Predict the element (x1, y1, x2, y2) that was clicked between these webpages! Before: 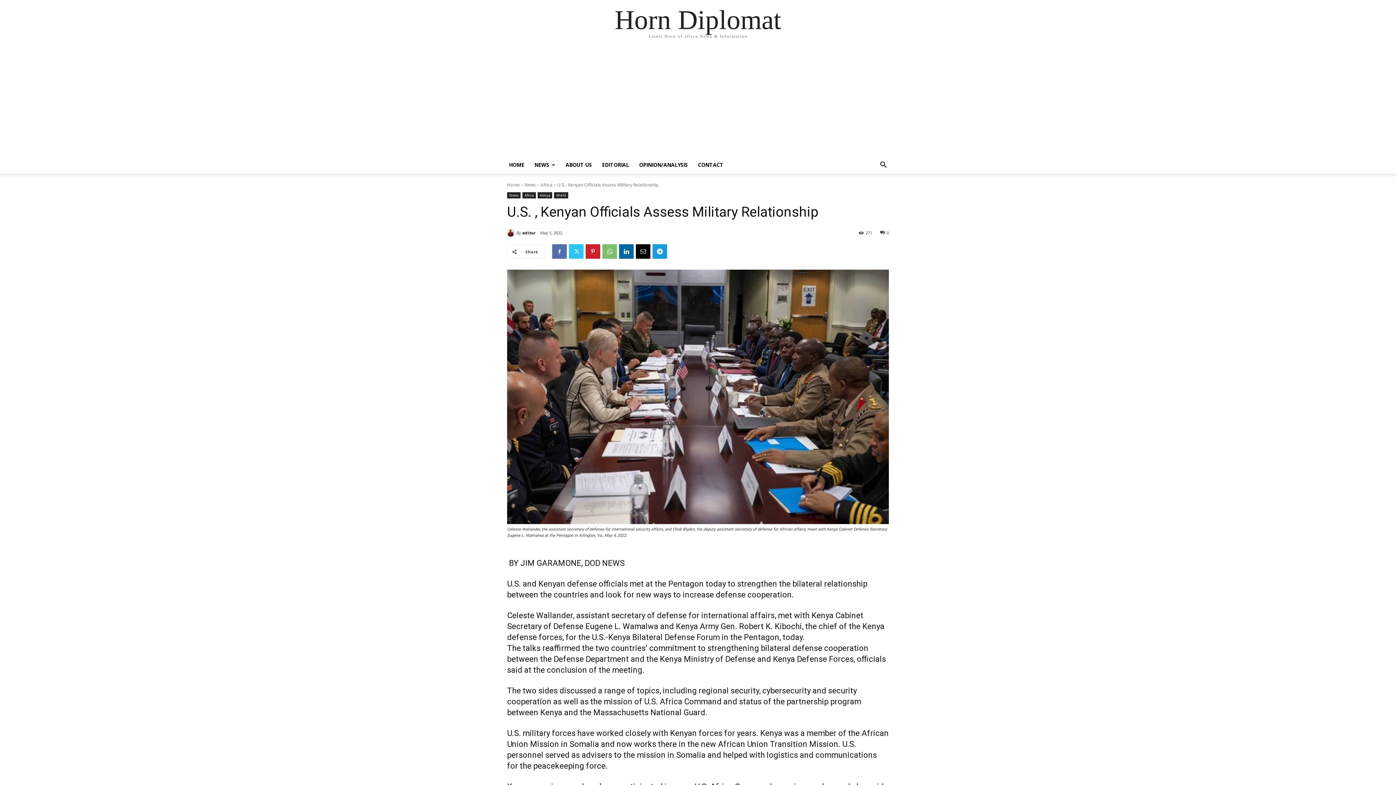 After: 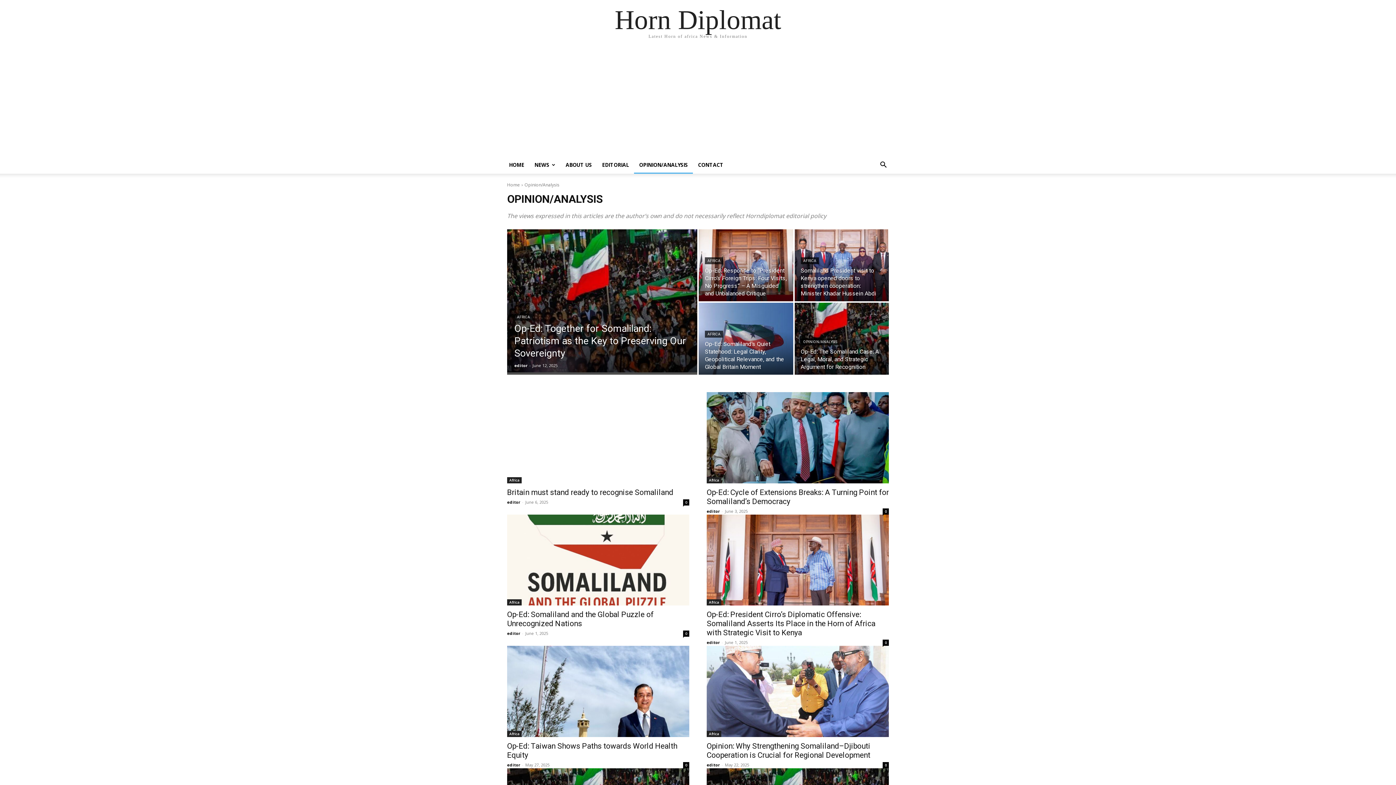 Action: bbox: (634, 161, 693, 168) label: OPINION/ANALYSIS